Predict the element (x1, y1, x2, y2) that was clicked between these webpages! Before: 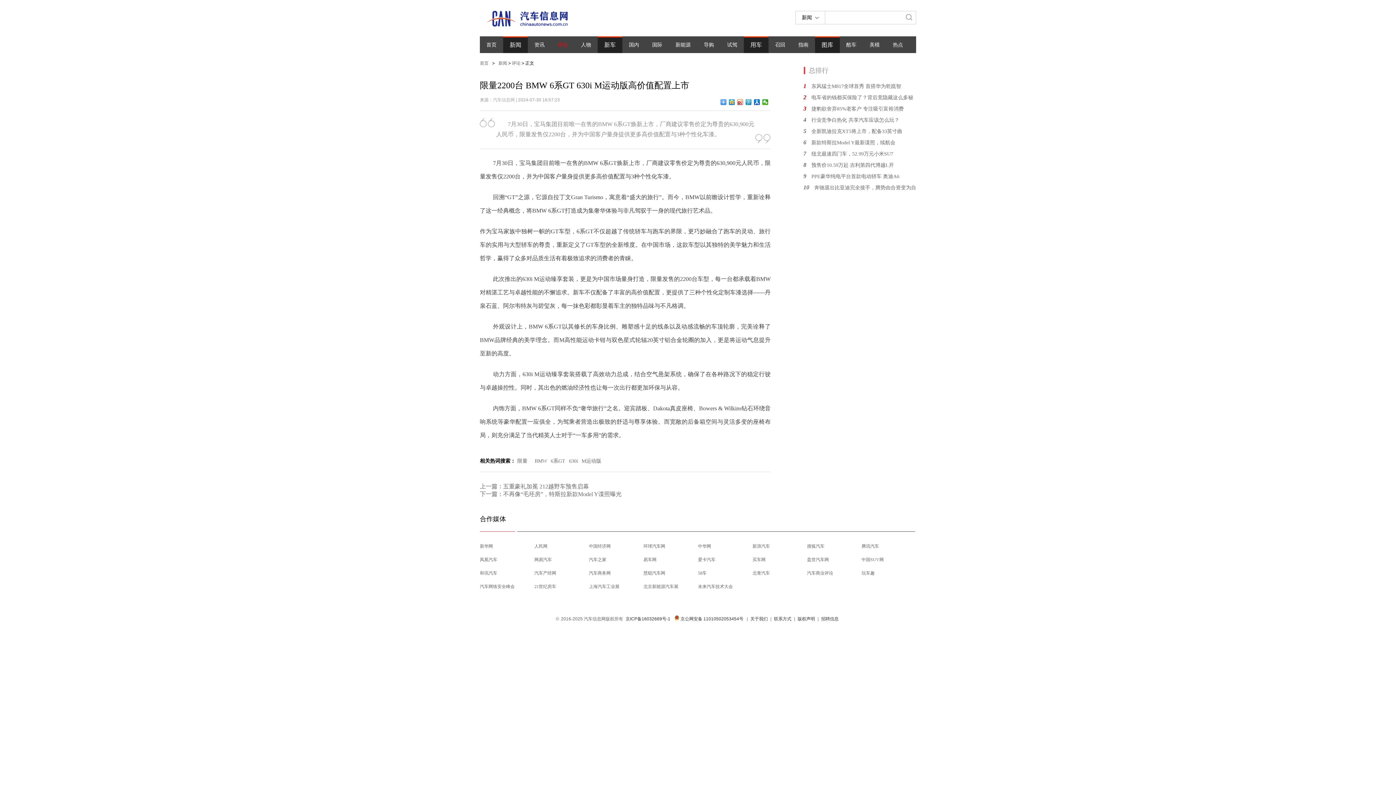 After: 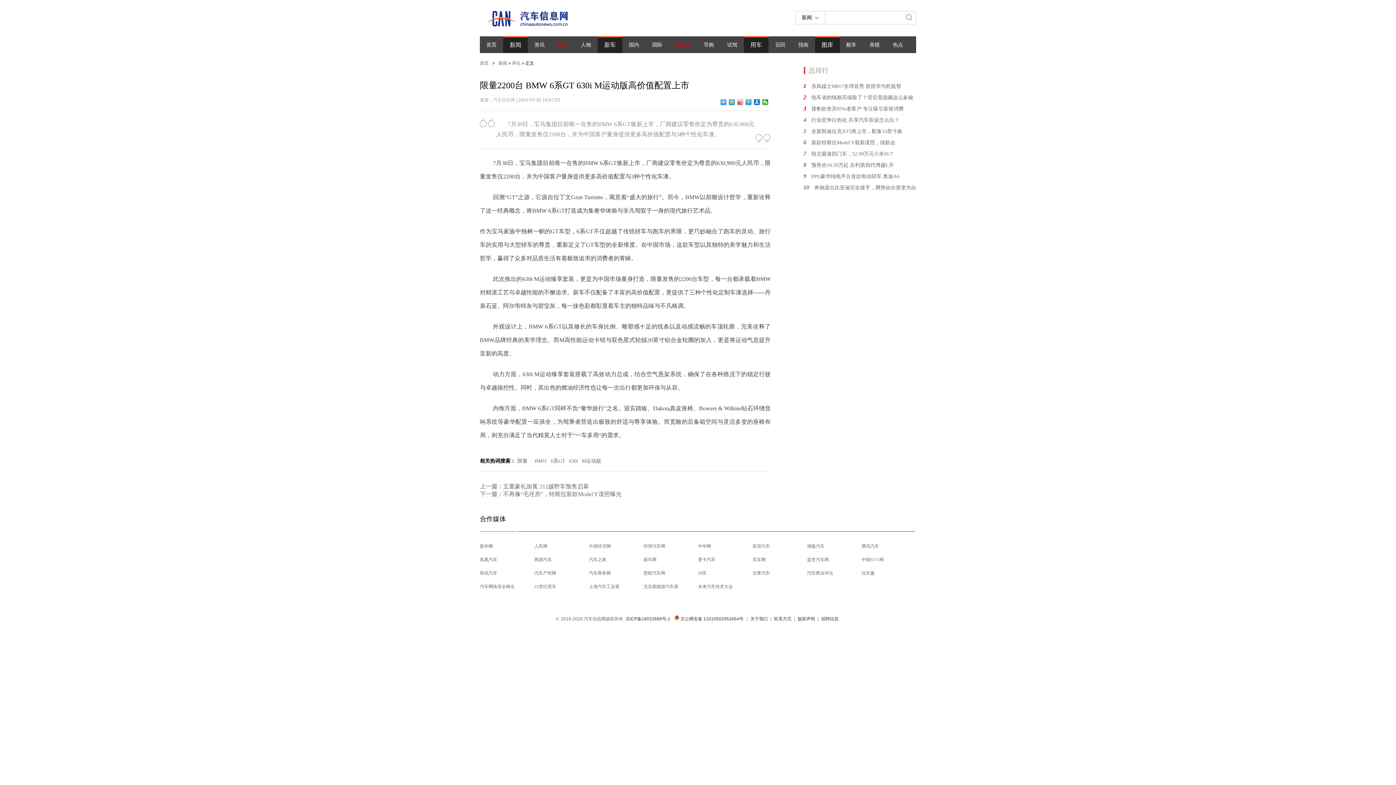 Action: label: 新能源 bbox: (669, 37, 710, 53)